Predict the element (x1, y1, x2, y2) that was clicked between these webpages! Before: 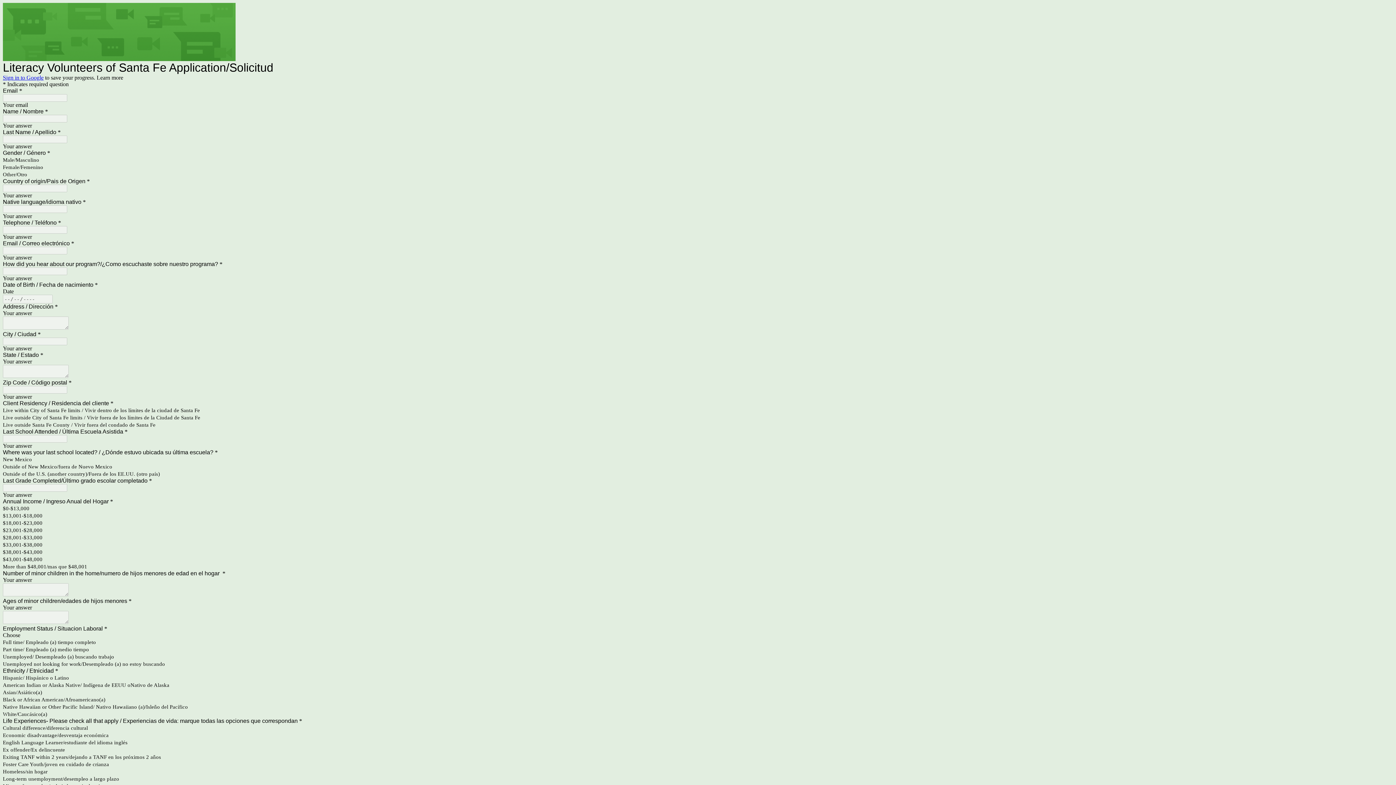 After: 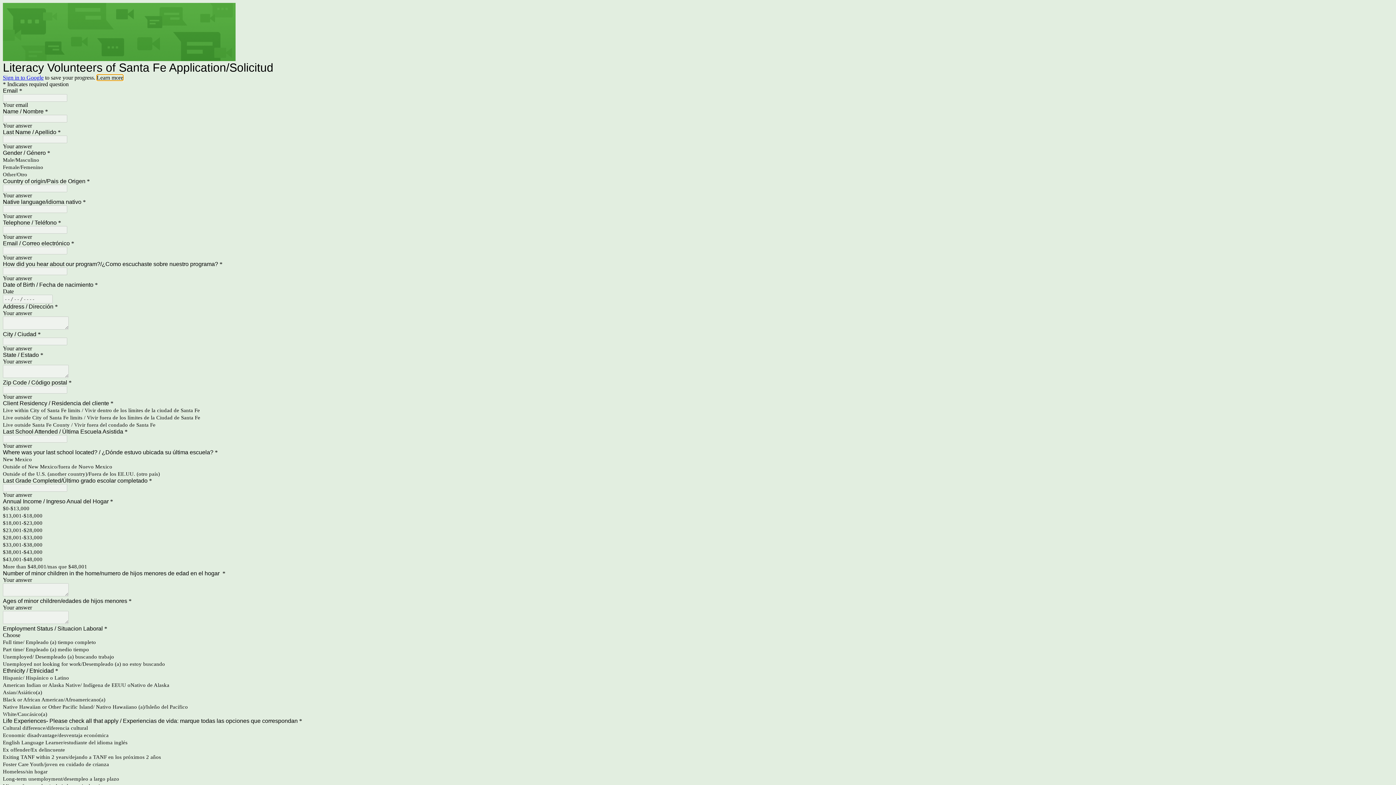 Action: label: Learn more bbox: (96, 74, 123, 80)